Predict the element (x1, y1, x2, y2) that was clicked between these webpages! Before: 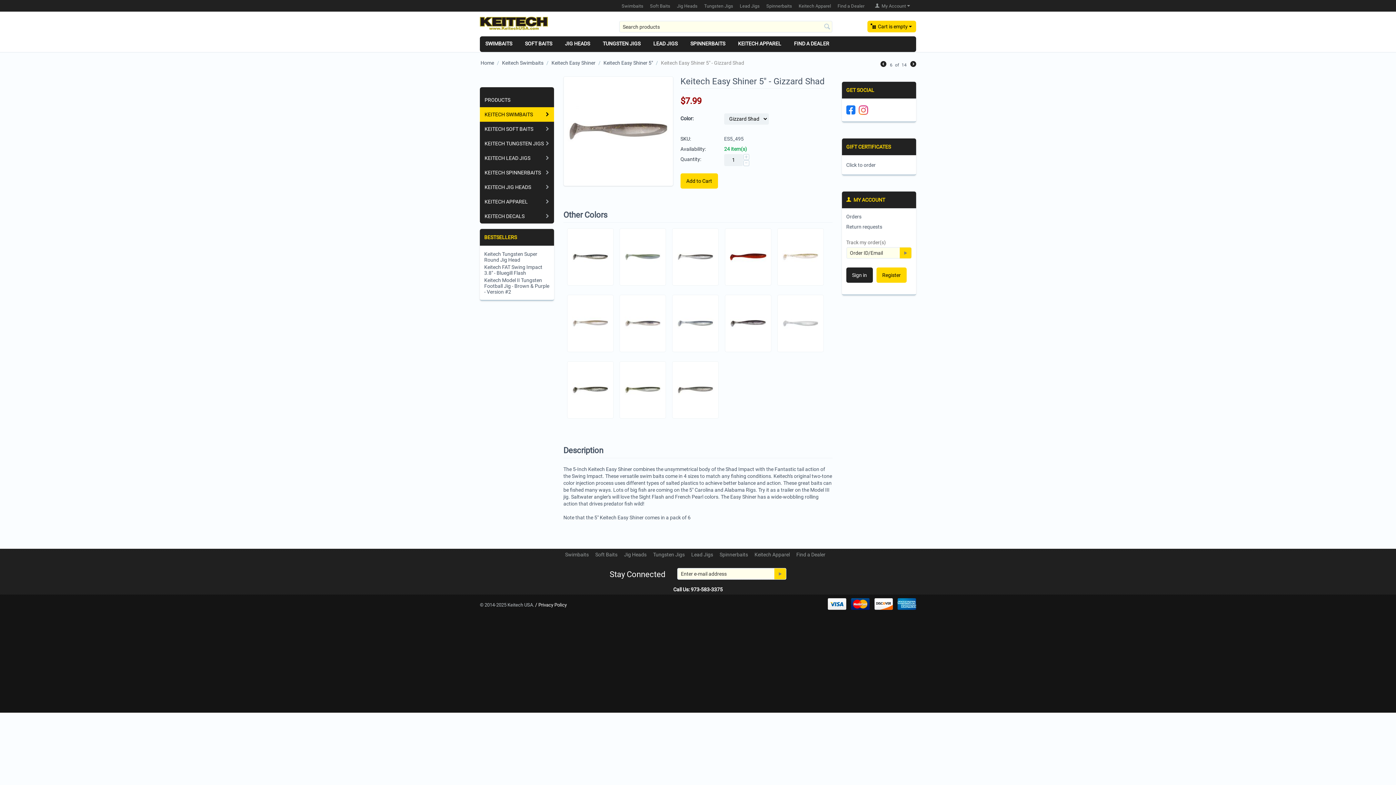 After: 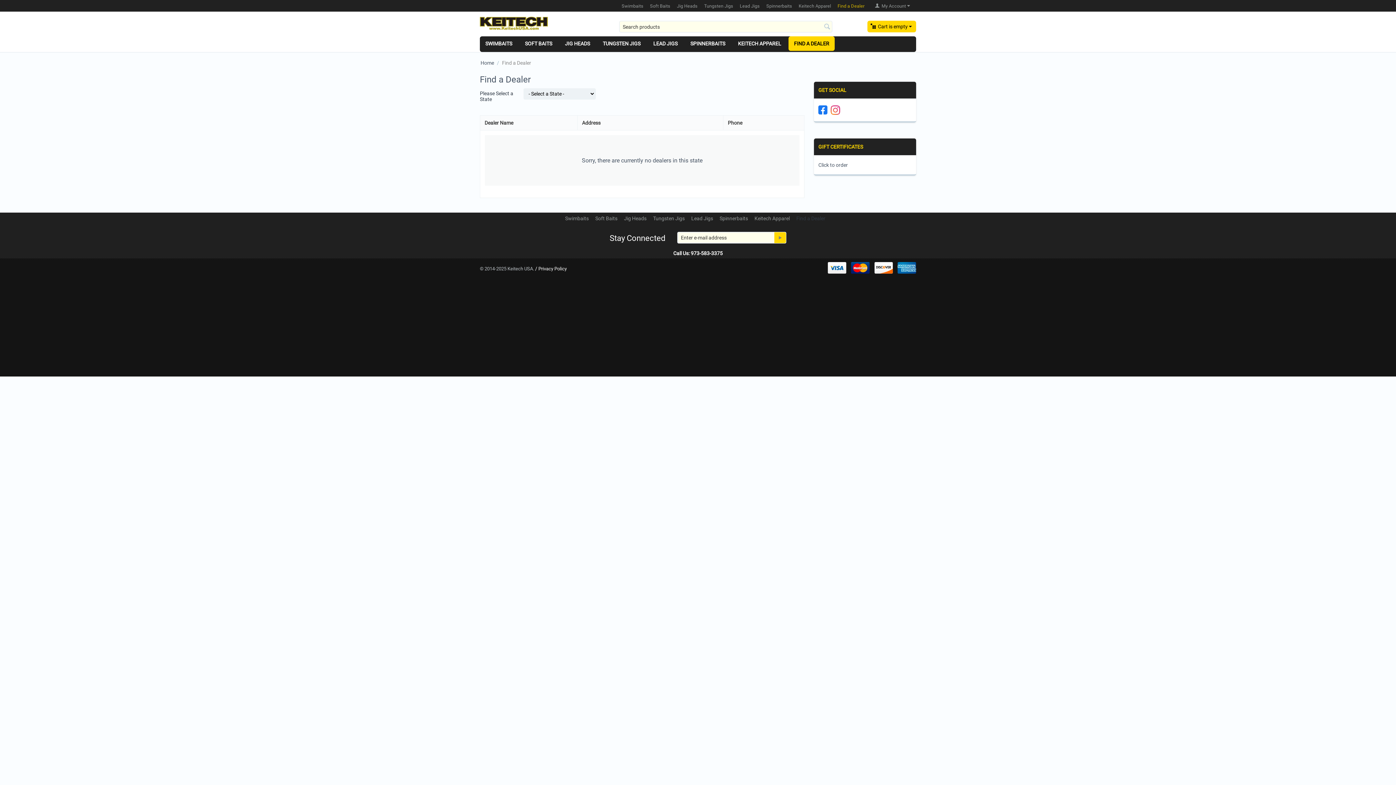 Action: bbox: (837, 3, 864, 8) label: Find a Dealer